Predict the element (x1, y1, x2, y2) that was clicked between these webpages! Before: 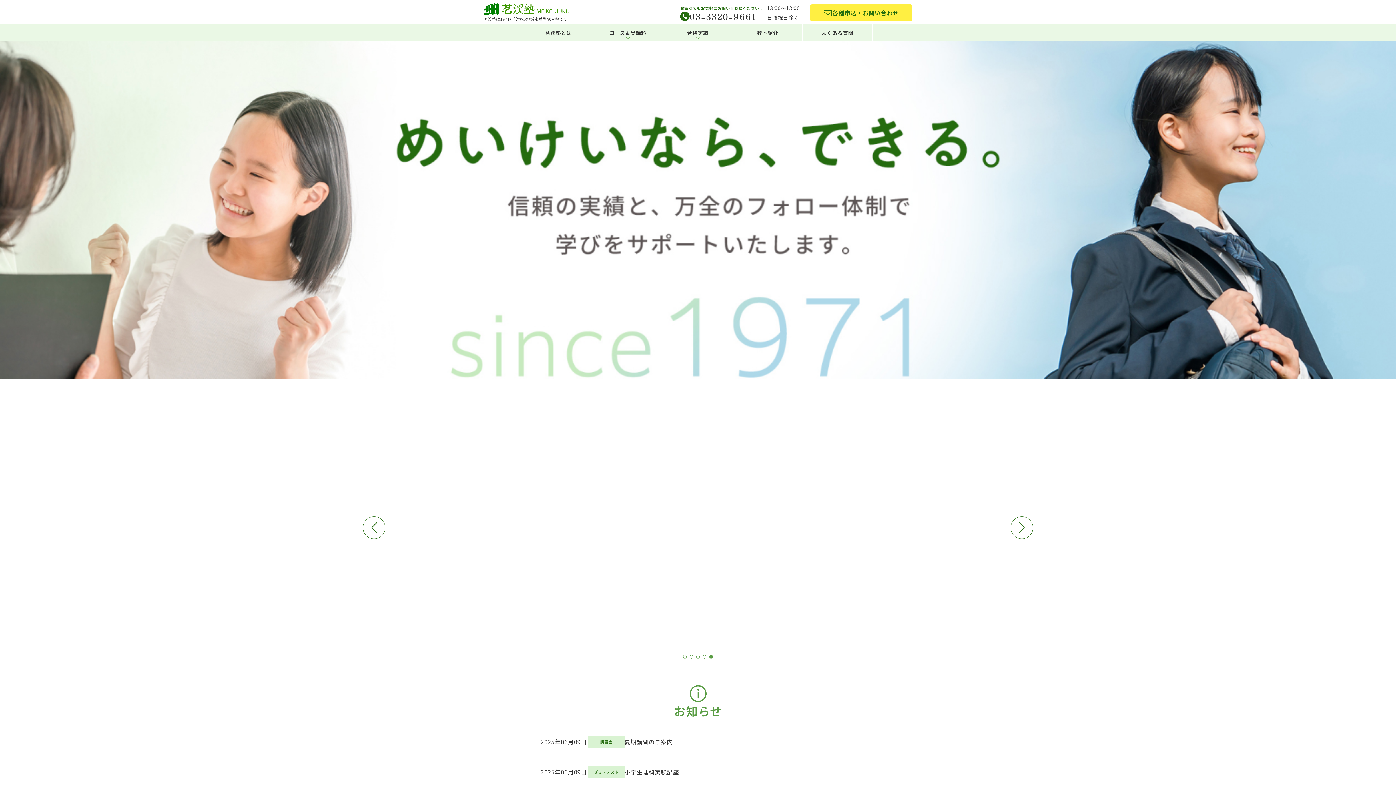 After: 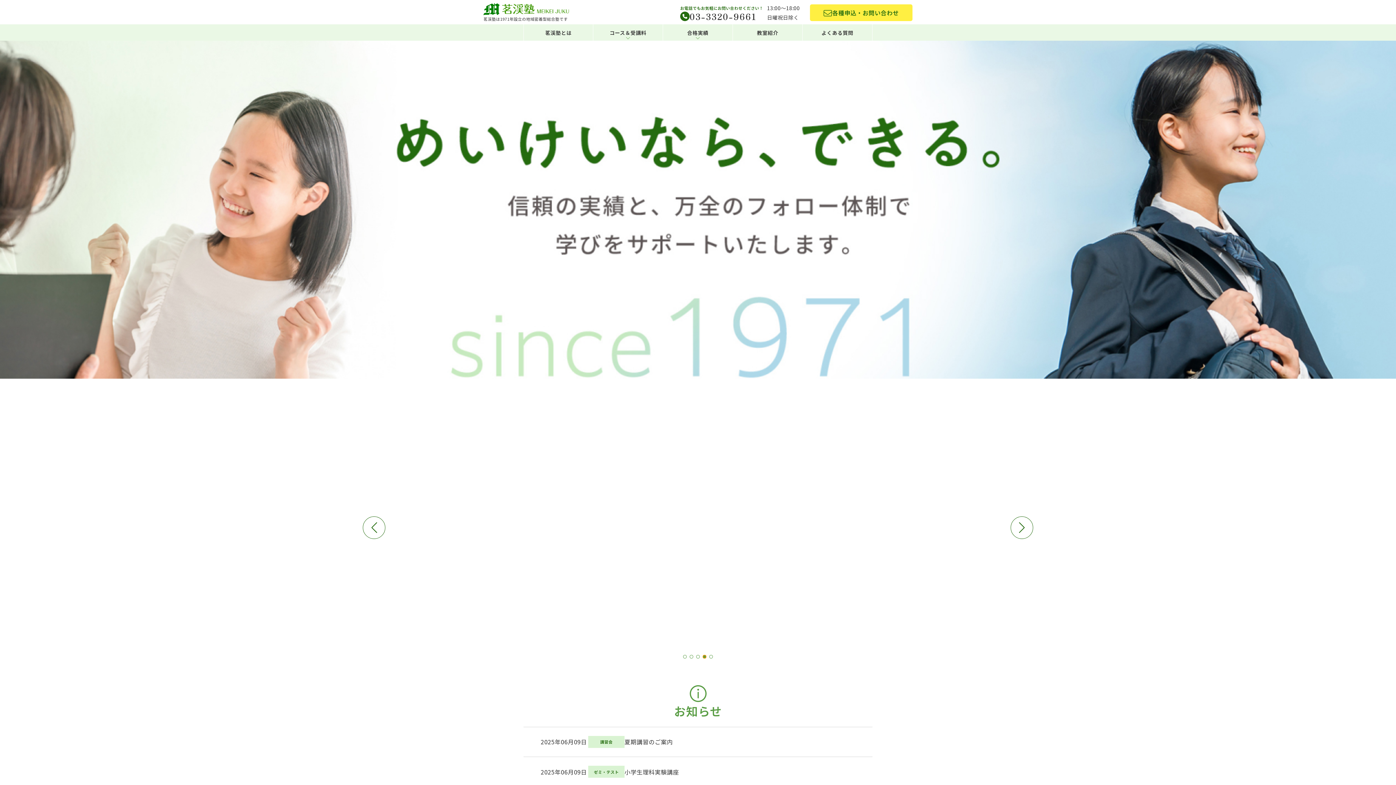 Action: label: Go to slide 4 bbox: (702, 655, 706, 658)